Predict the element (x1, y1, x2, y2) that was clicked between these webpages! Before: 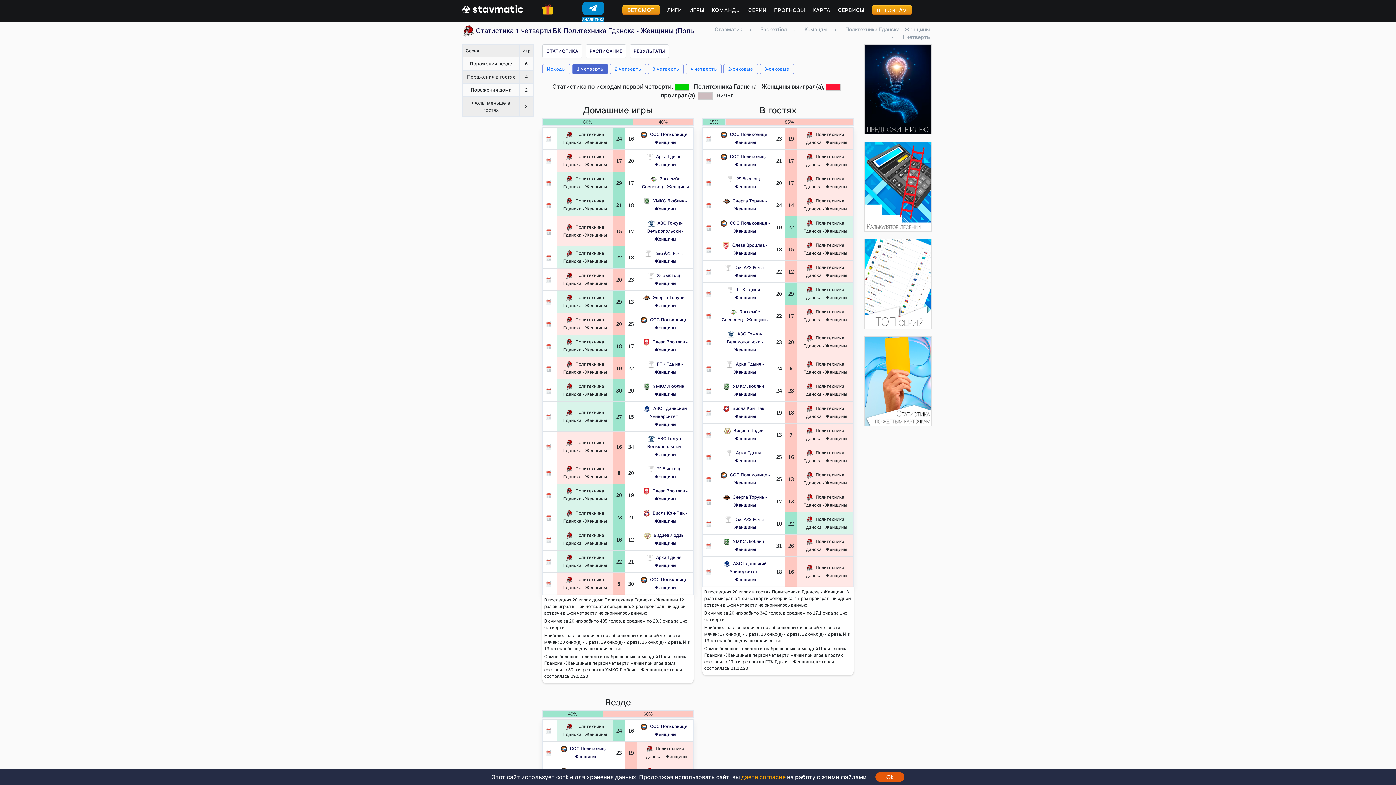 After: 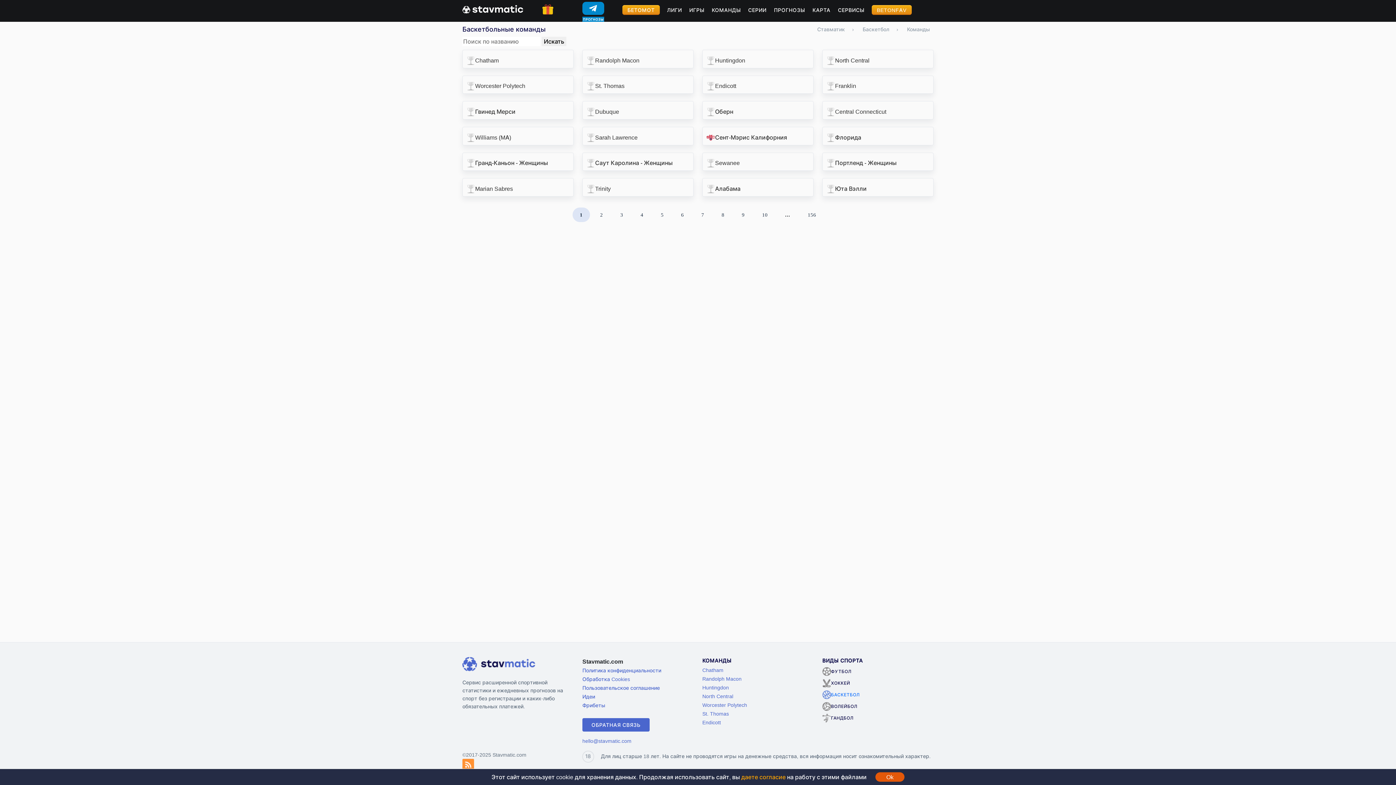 Action: bbox: (804, 26, 827, 32) label: Команды